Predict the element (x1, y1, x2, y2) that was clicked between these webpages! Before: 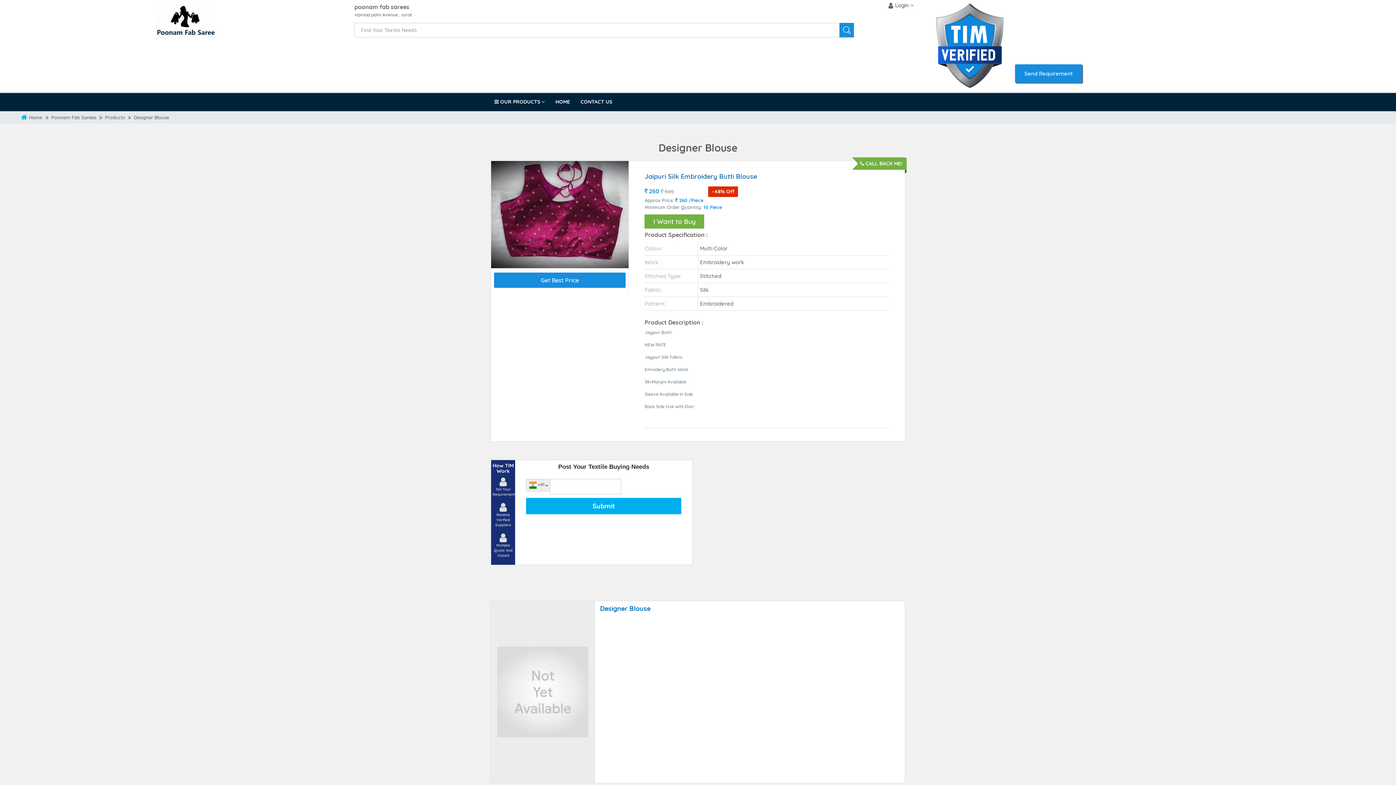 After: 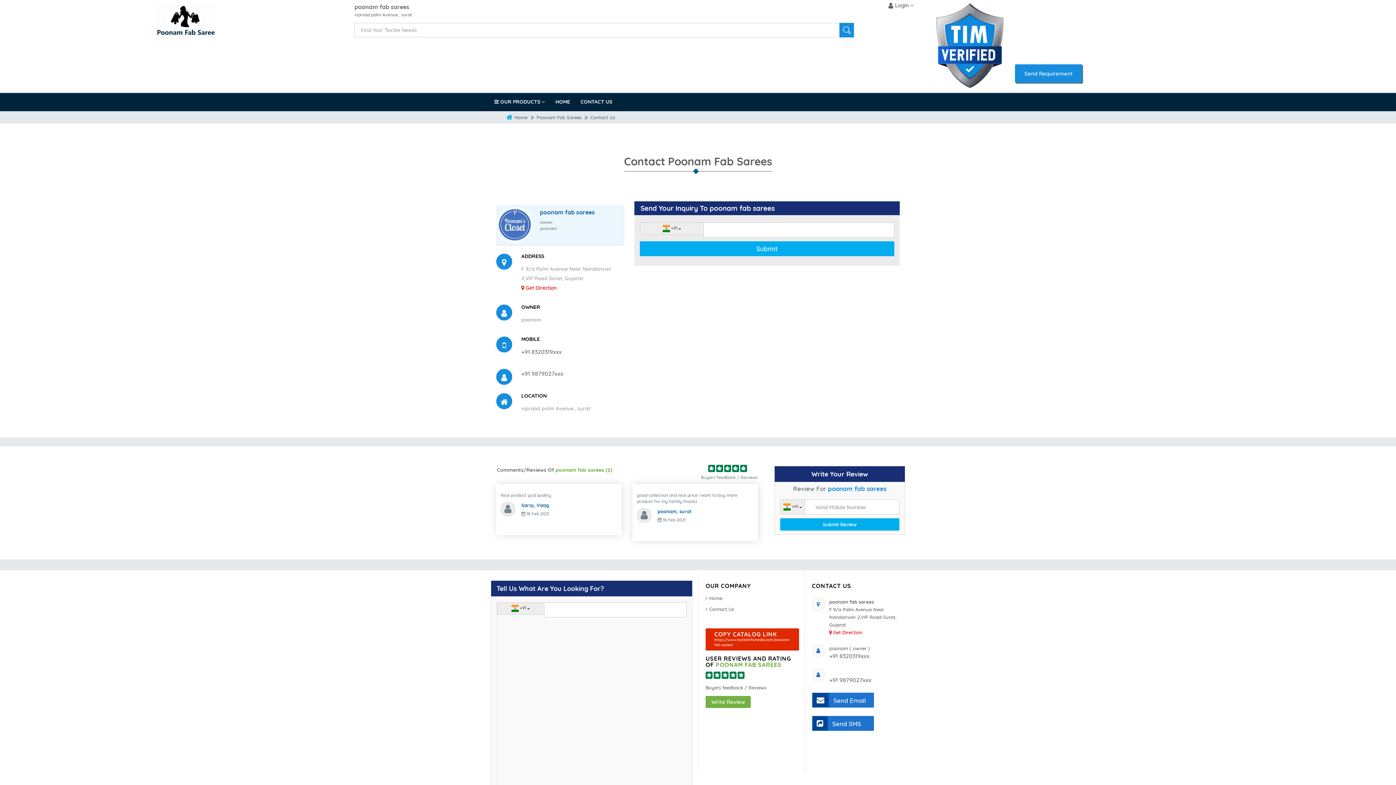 Action: bbox: (576, 92, 617, 110) label: CONTACT US